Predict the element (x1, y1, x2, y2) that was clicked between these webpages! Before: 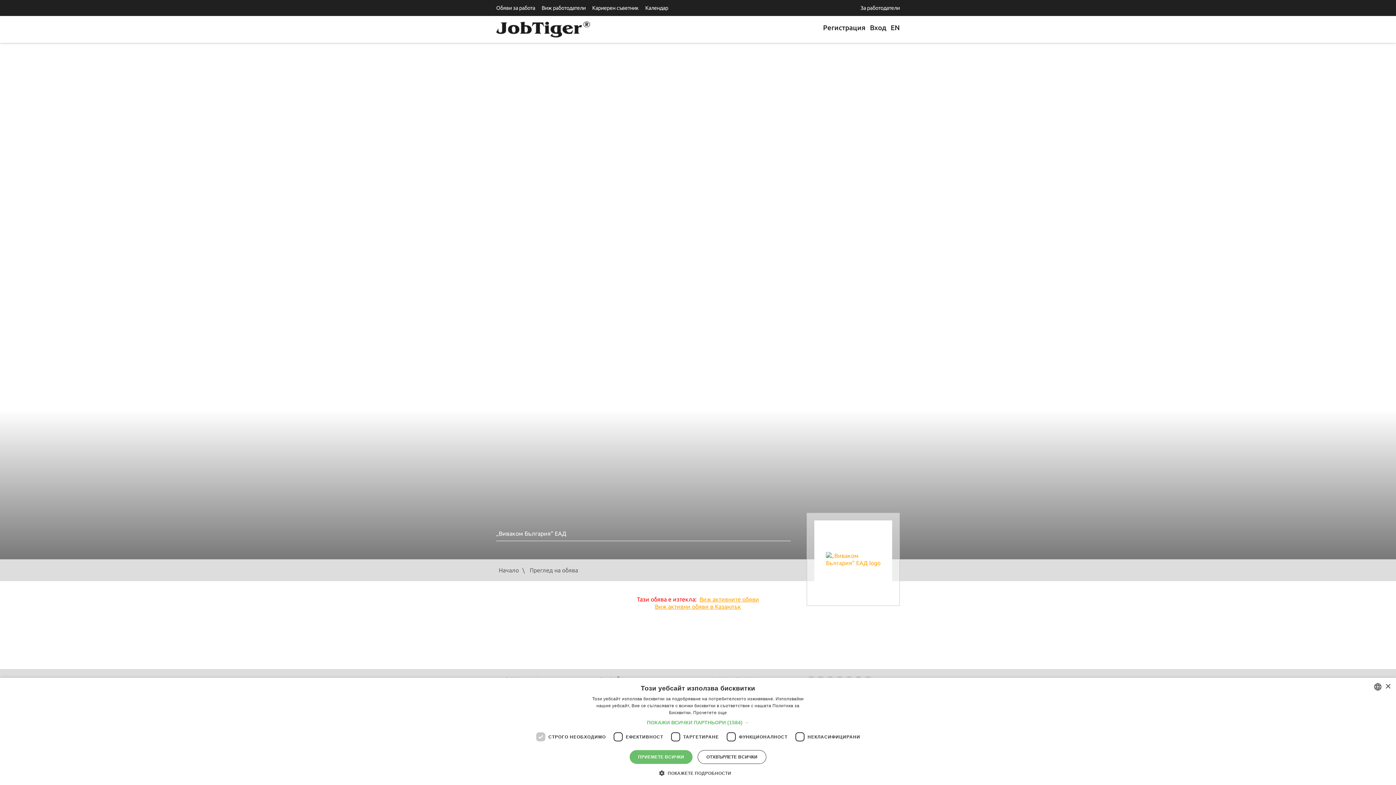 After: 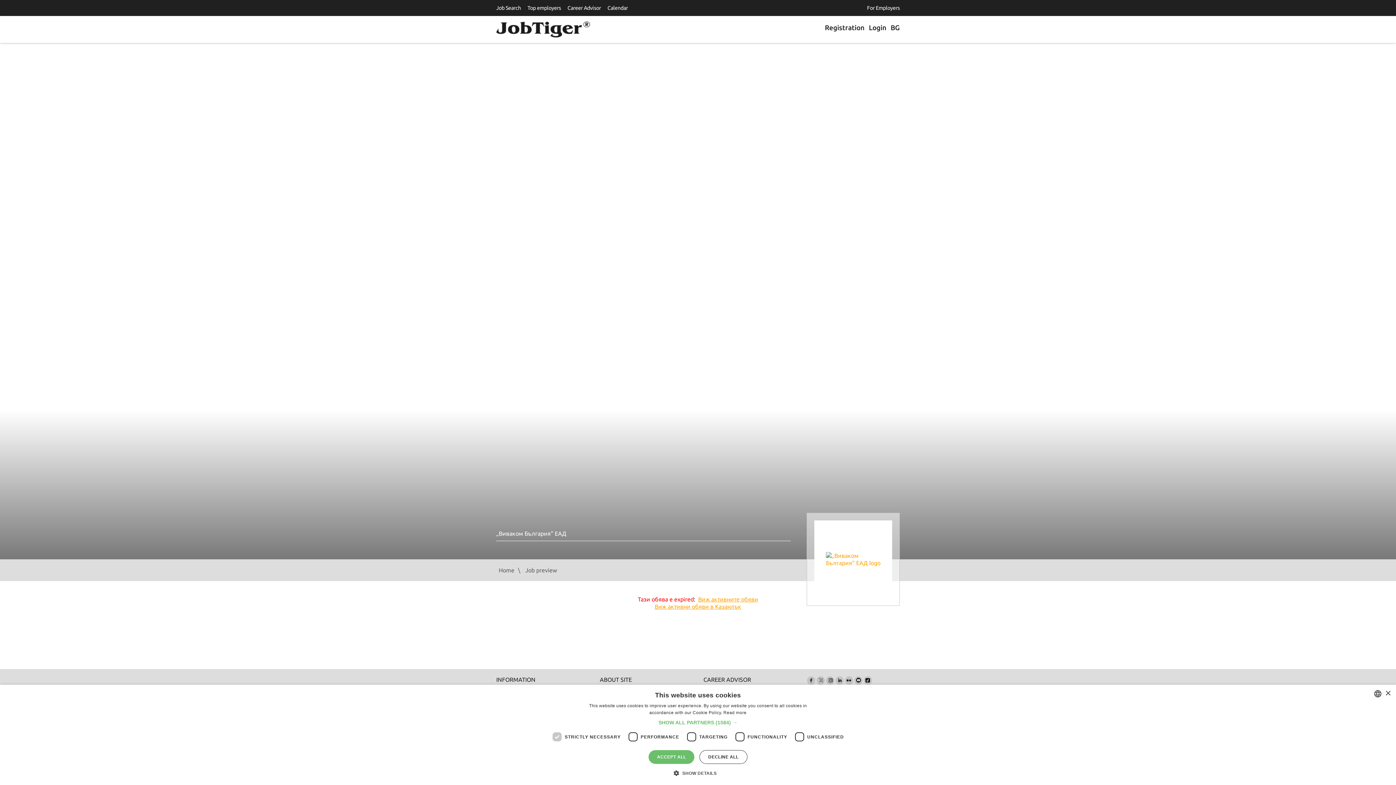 Action: label: EN bbox: (890, 23, 900, 31)